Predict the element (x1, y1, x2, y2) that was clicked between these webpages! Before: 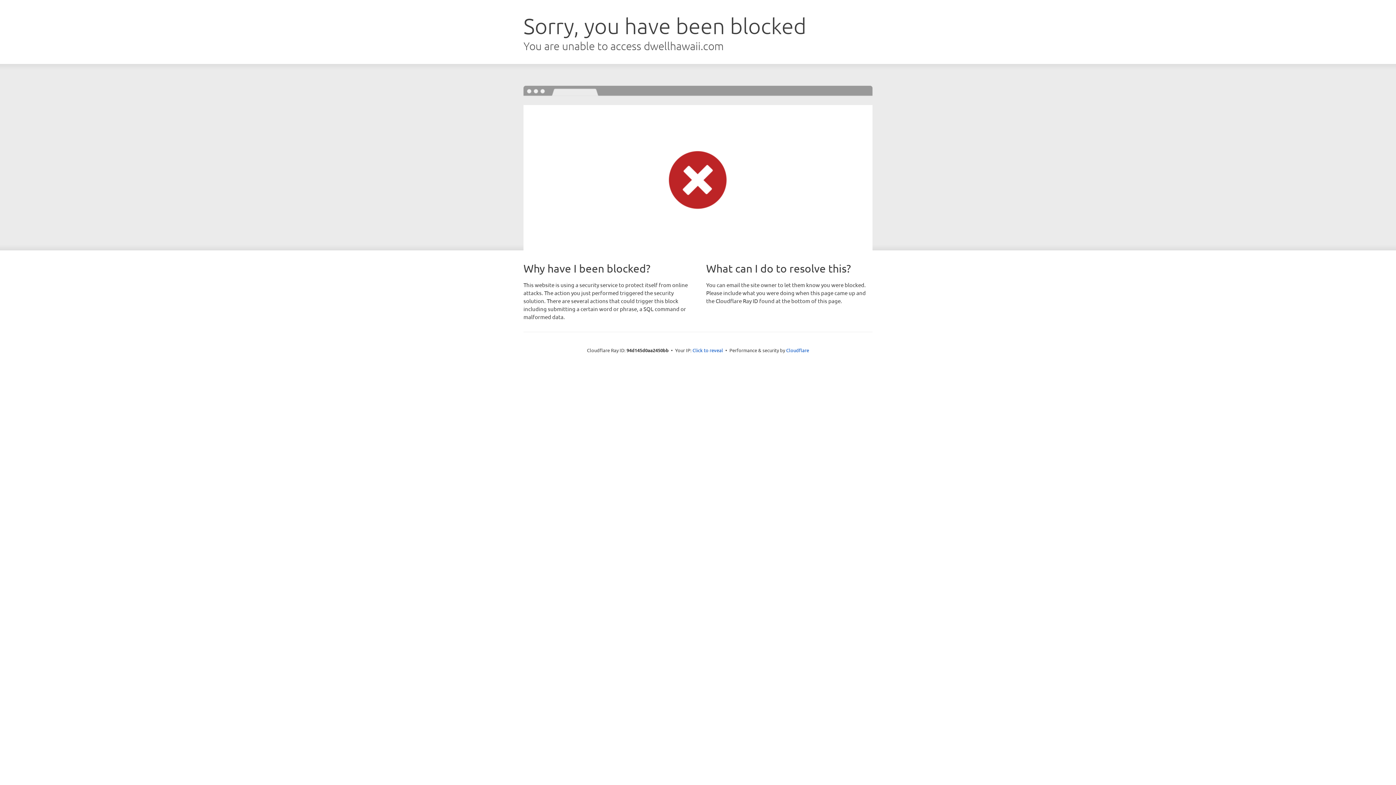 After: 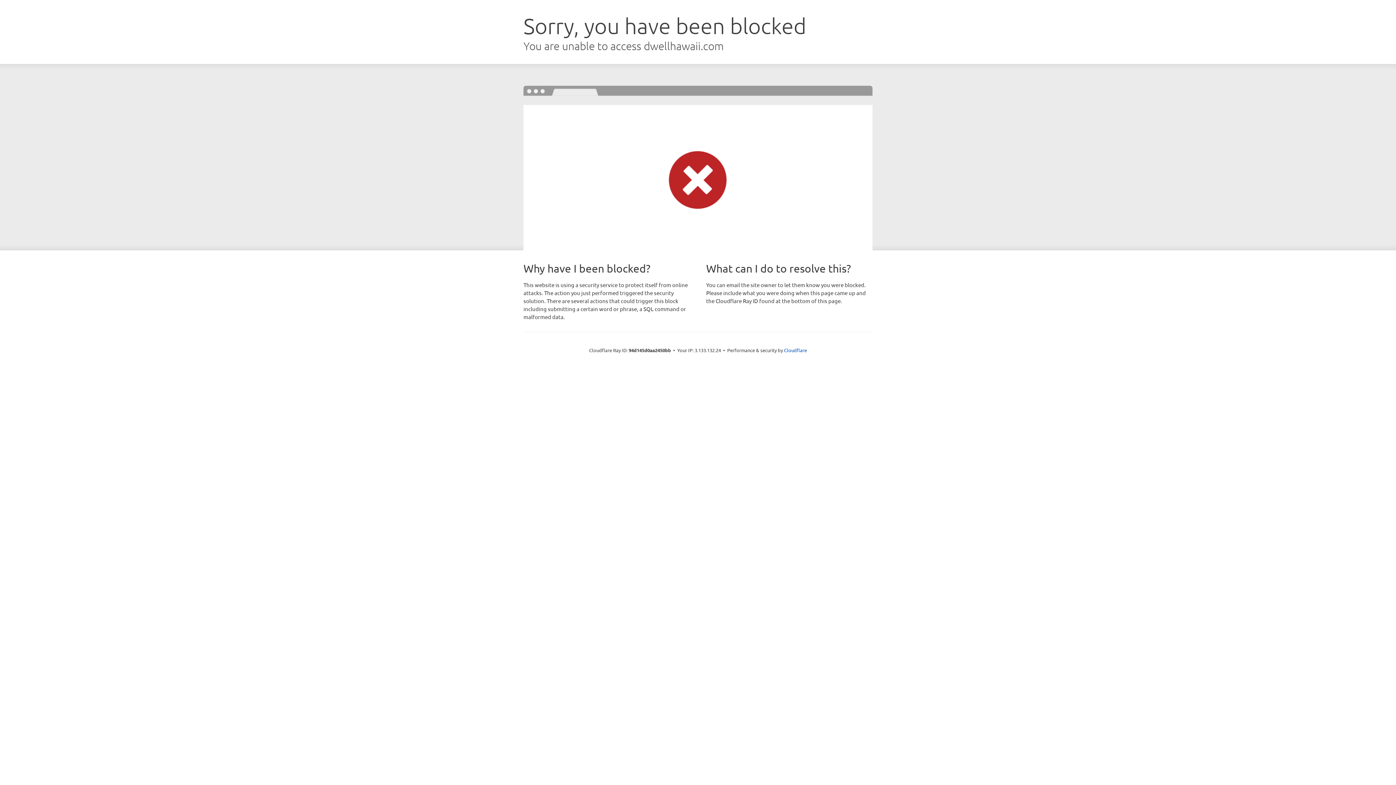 Action: label: Click to reveal bbox: (692, 346, 723, 353)